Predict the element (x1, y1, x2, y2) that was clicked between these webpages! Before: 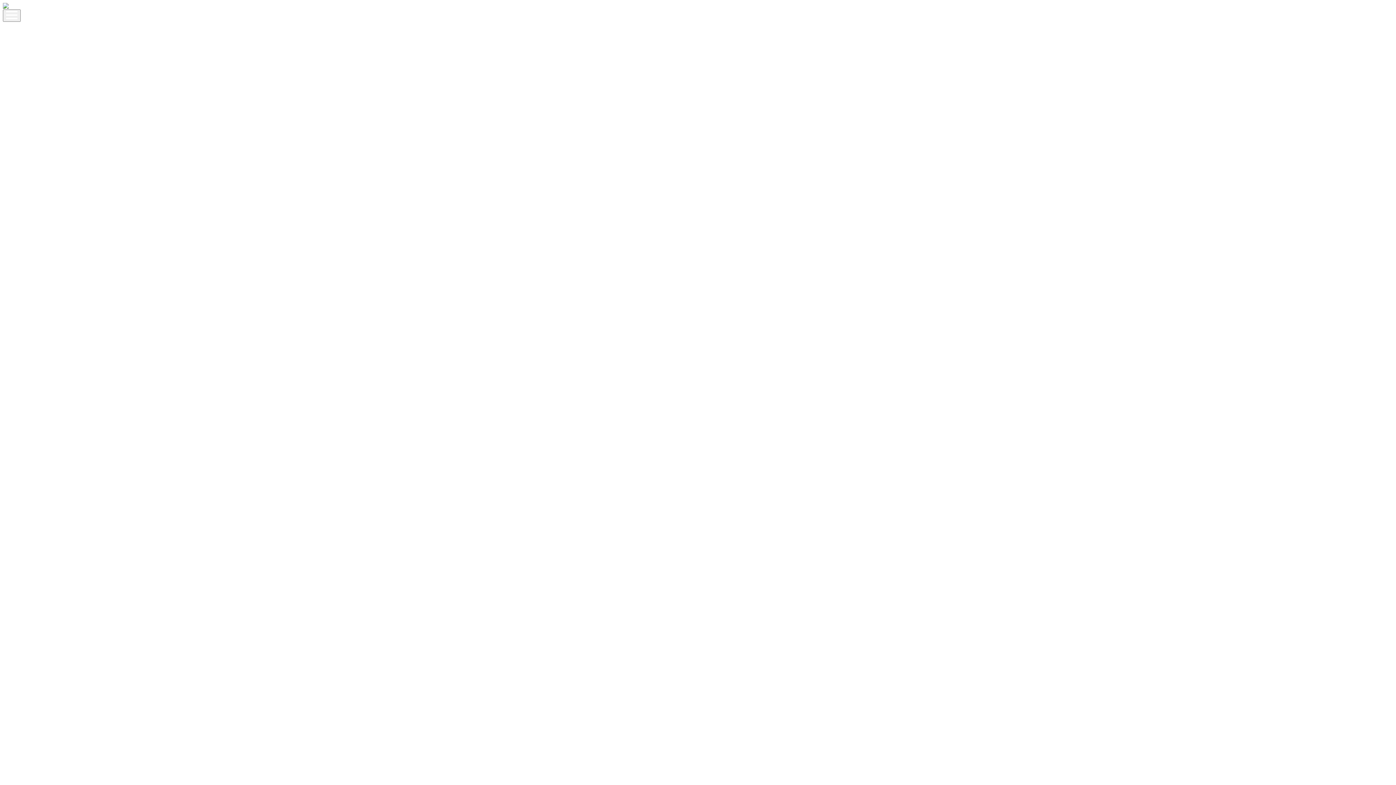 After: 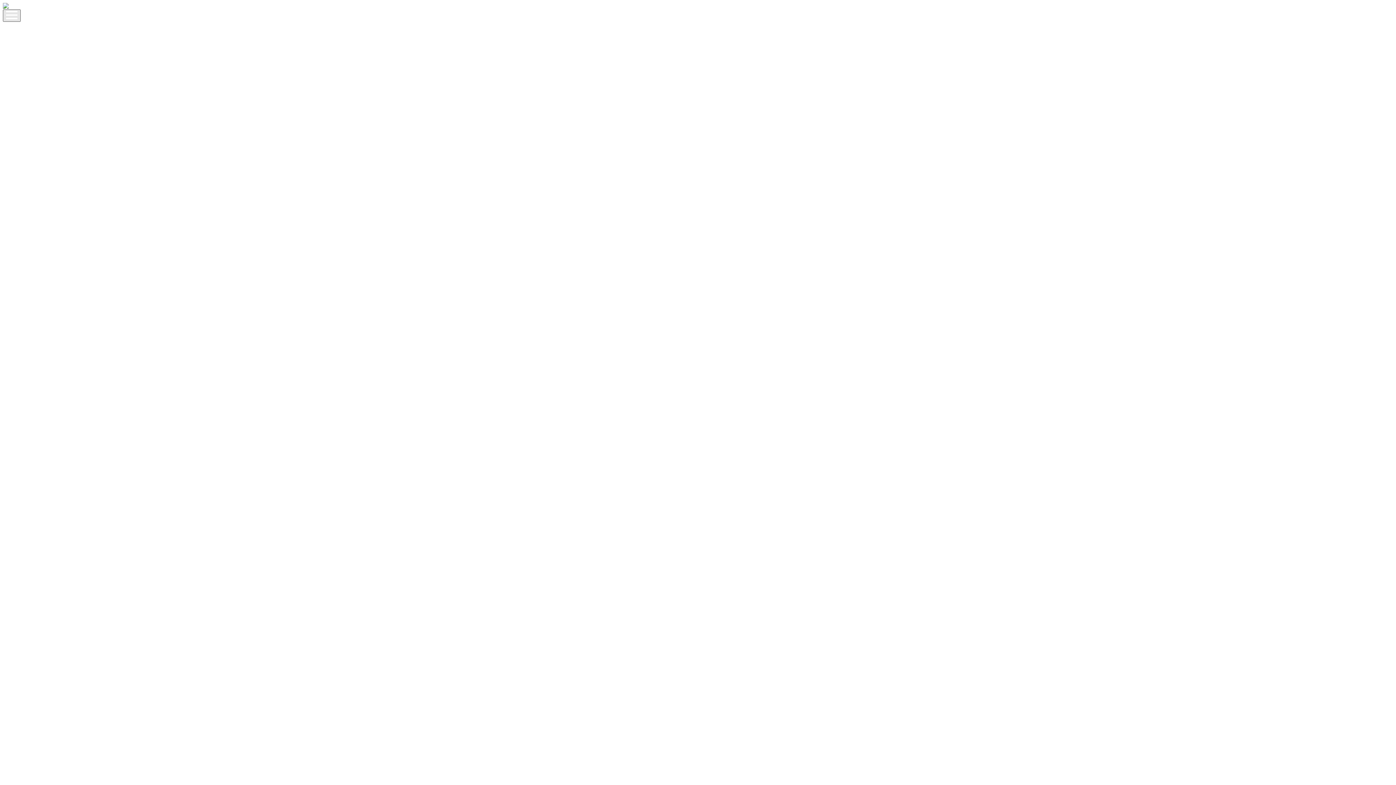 Action: bbox: (2, 9, 20, 21)